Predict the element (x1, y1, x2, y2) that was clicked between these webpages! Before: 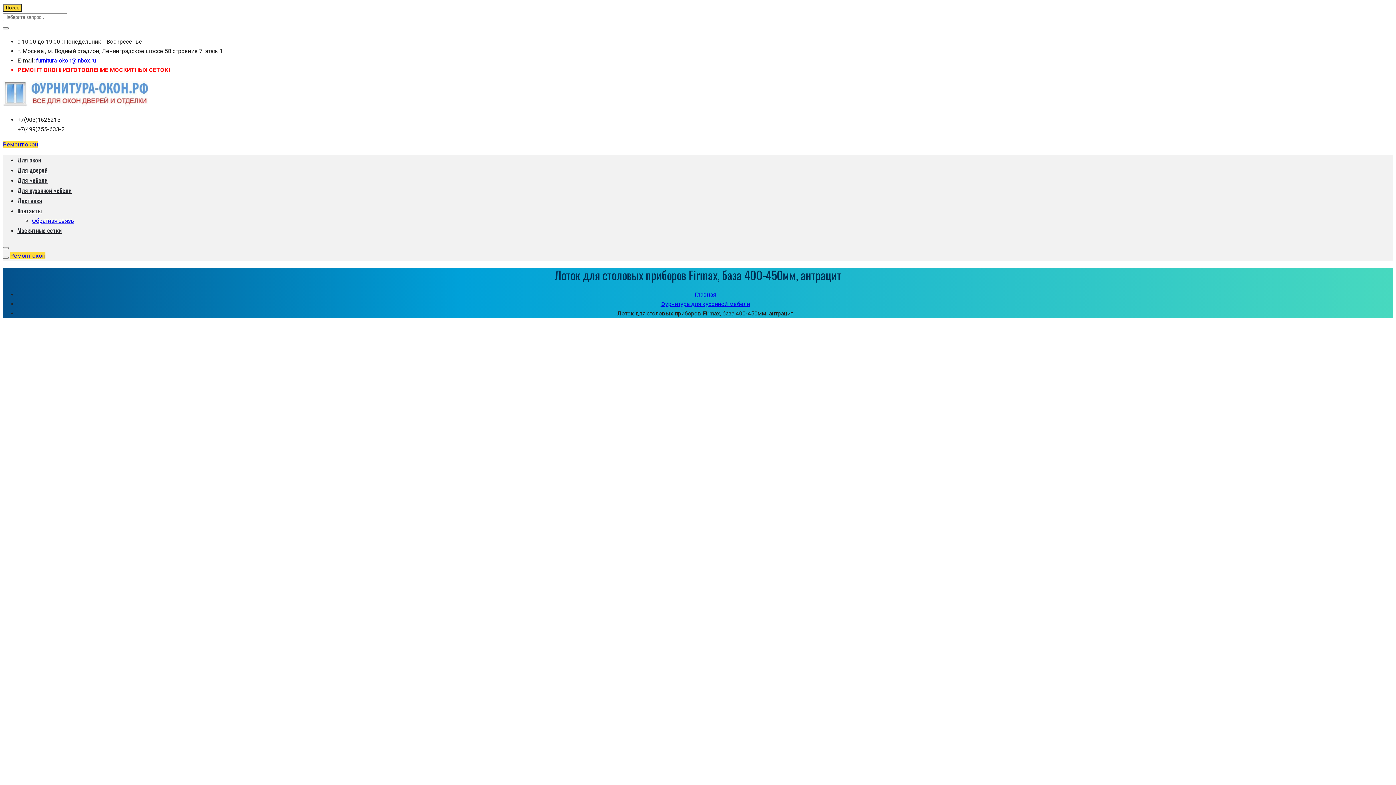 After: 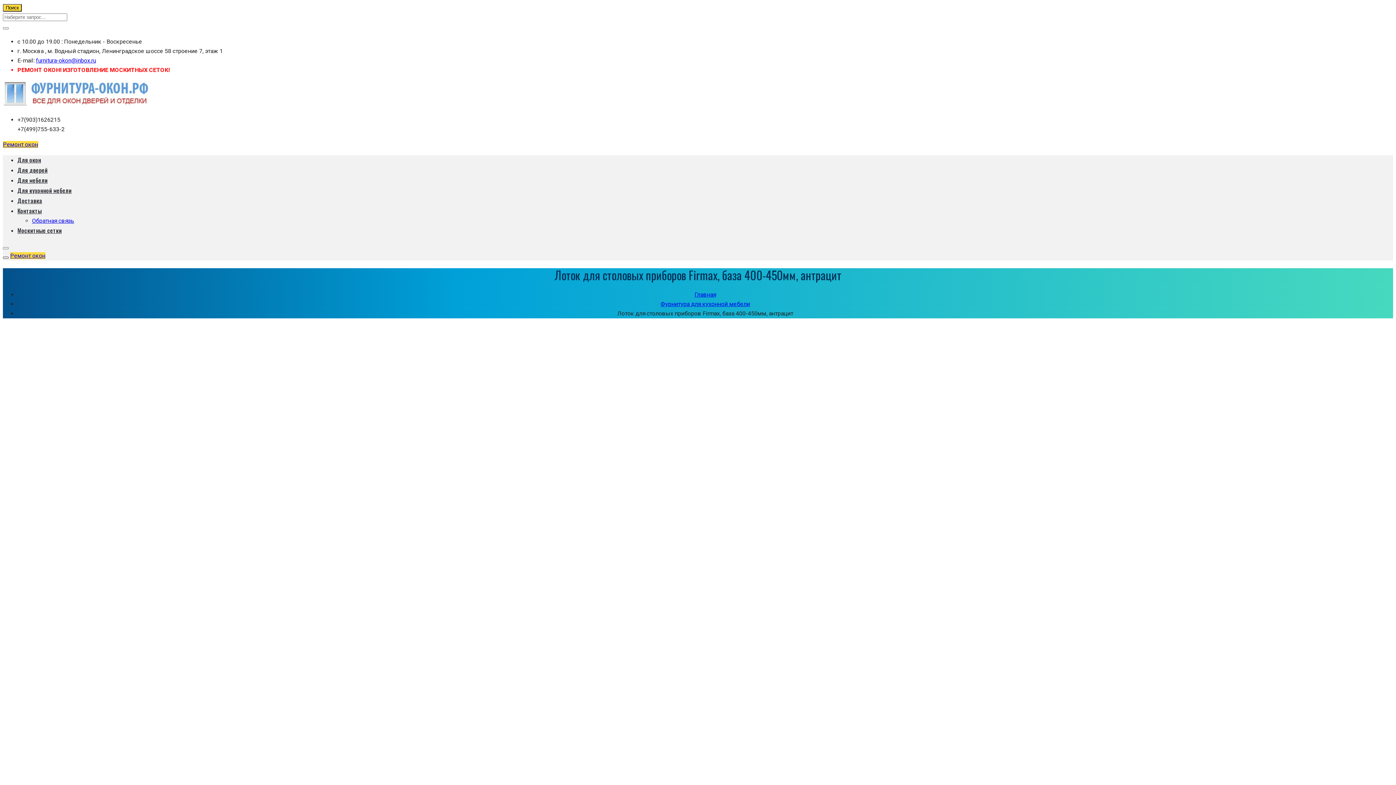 Action: bbox: (2, 256, 8, 258)